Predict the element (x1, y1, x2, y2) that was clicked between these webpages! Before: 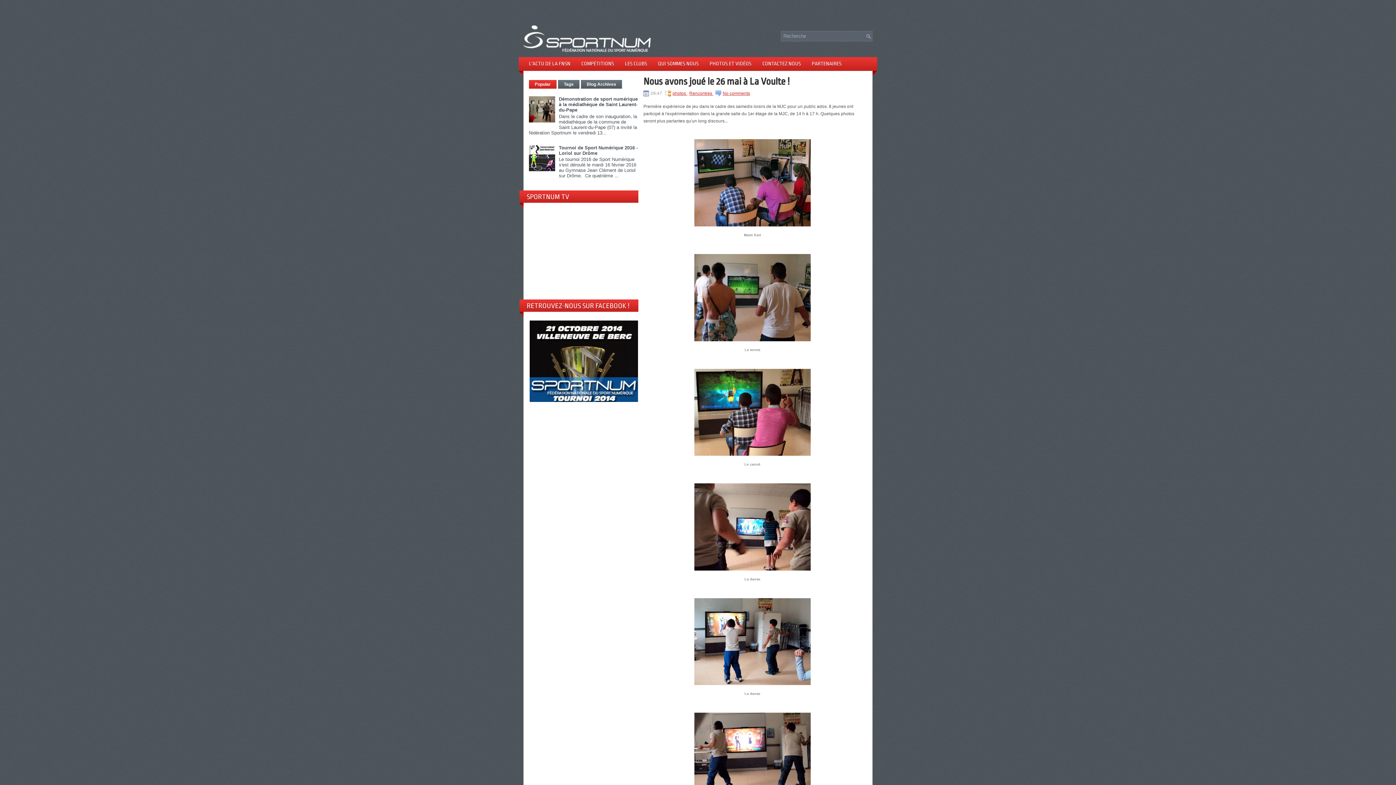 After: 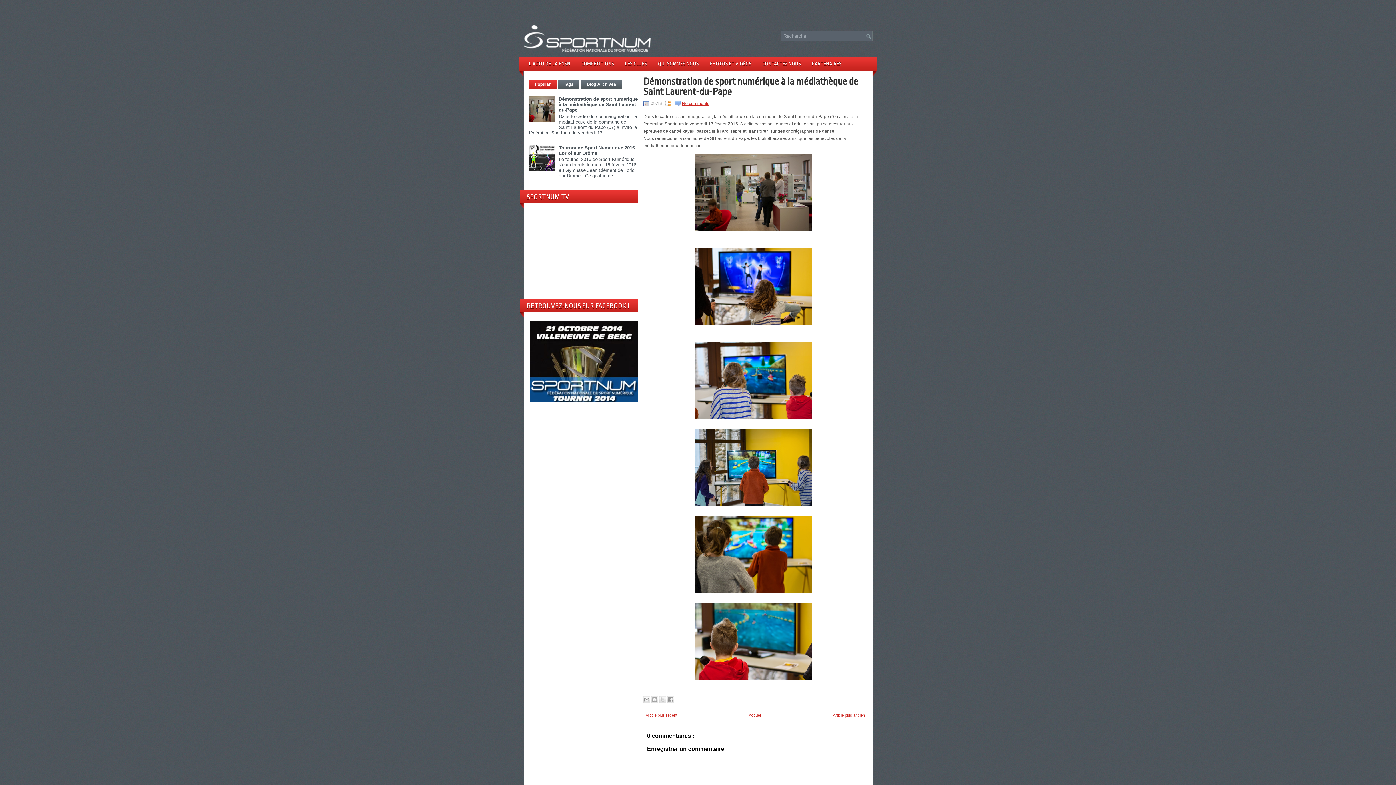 Action: label: Démonstration de sport numérique à la médiathèque de Saint Laurent-du-Pape bbox: (558, 96, 637, 112)